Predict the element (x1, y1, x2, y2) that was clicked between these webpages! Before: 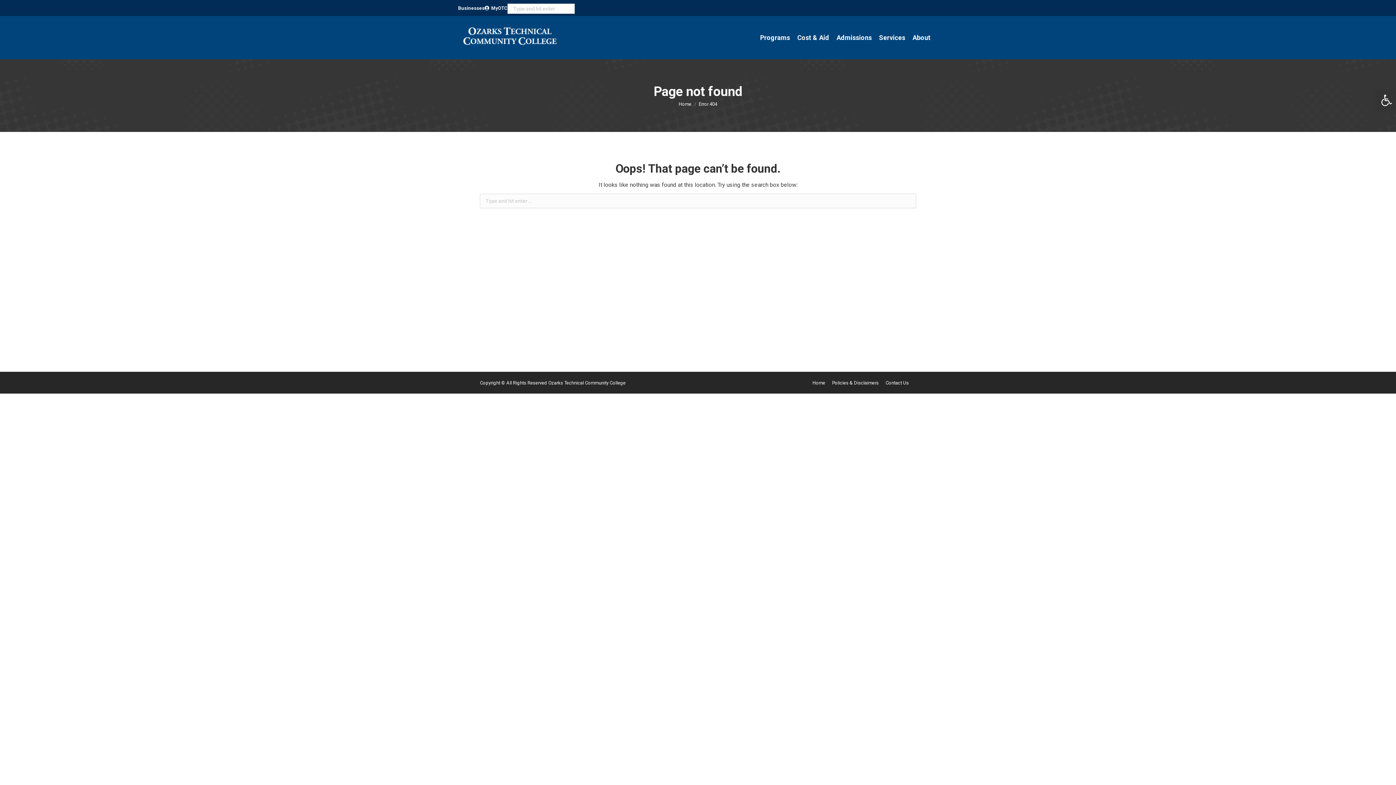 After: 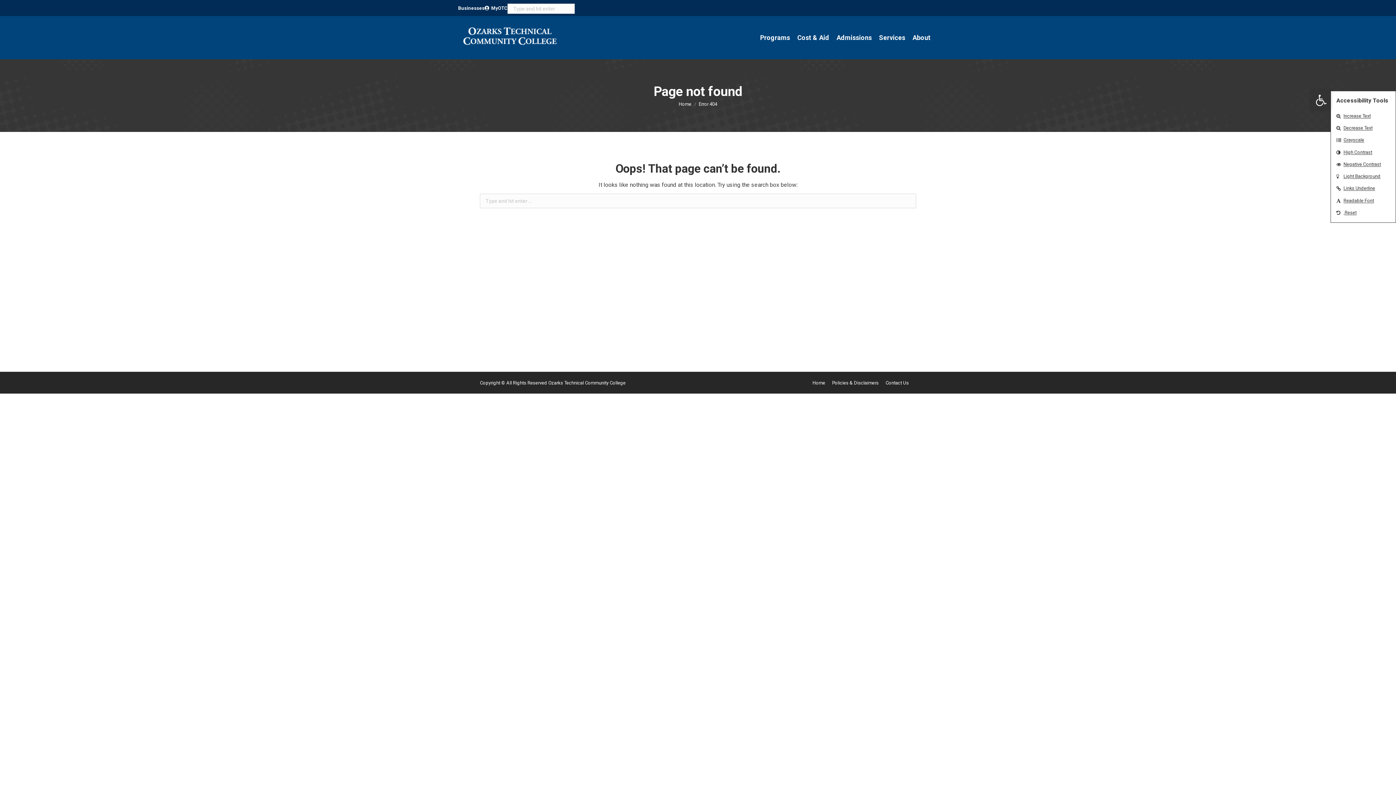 Action: label: Open toolbar bbox: (1377, 90, 1396, 109)